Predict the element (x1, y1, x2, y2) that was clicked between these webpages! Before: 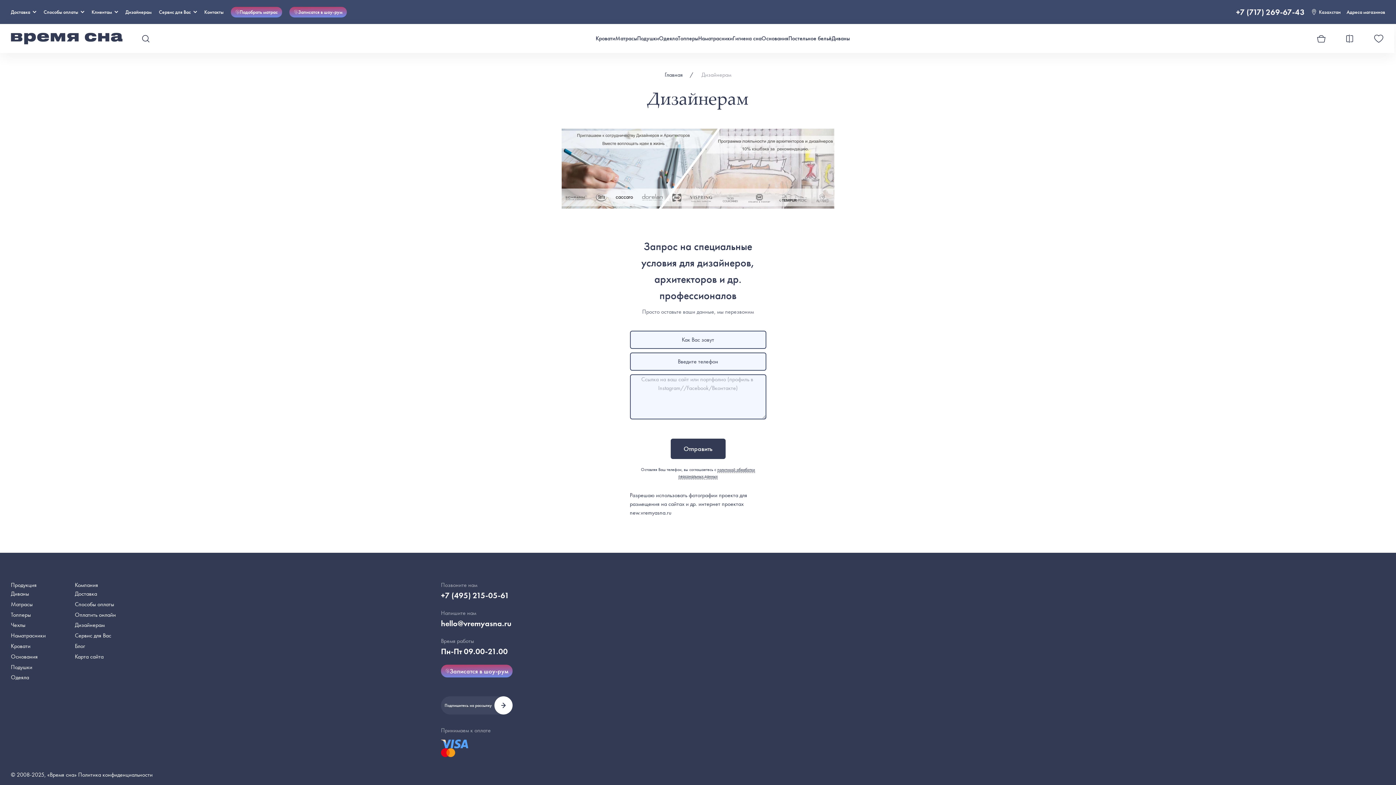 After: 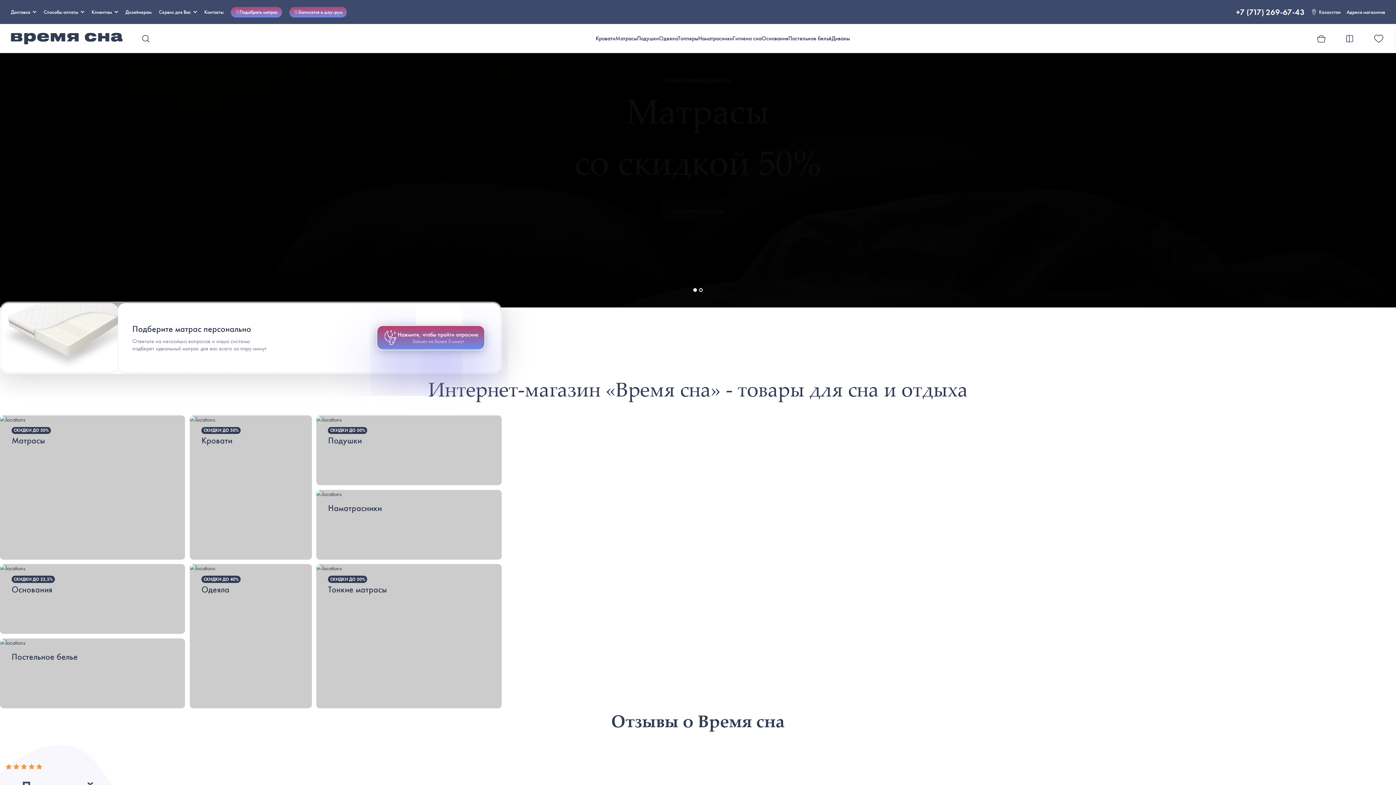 Action: bbox: (10, 32, 142, 44)